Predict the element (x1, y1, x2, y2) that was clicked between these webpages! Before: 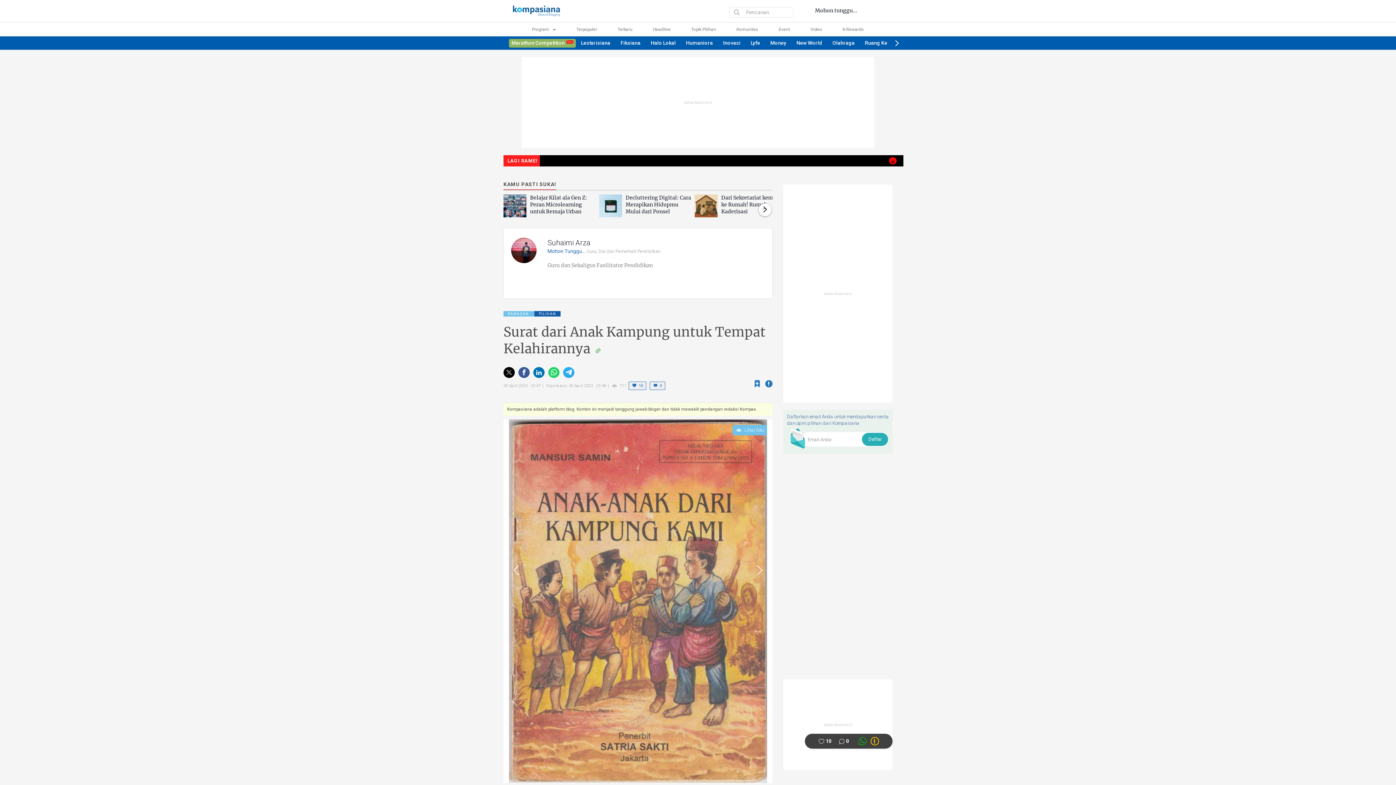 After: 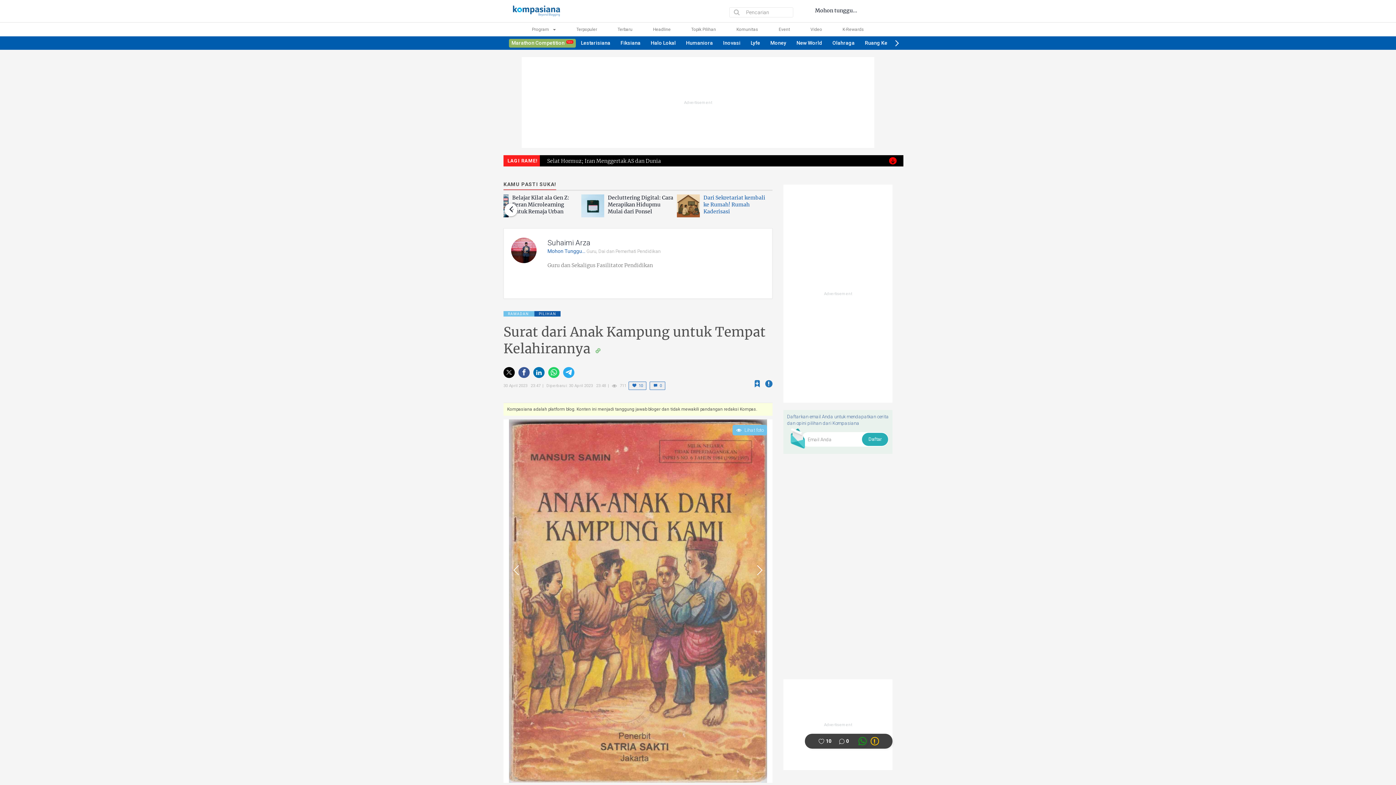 Action: bbox: (758, 203, 771, 216)